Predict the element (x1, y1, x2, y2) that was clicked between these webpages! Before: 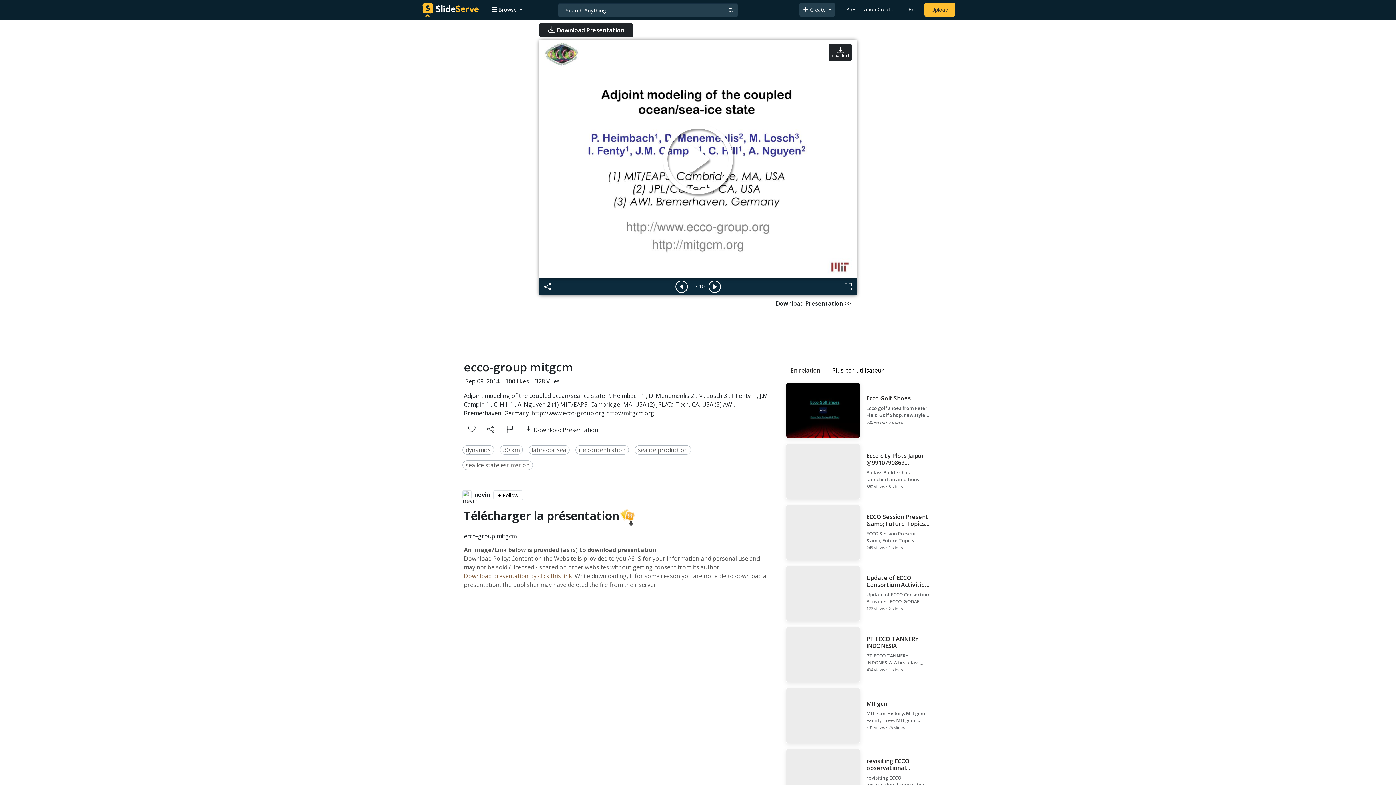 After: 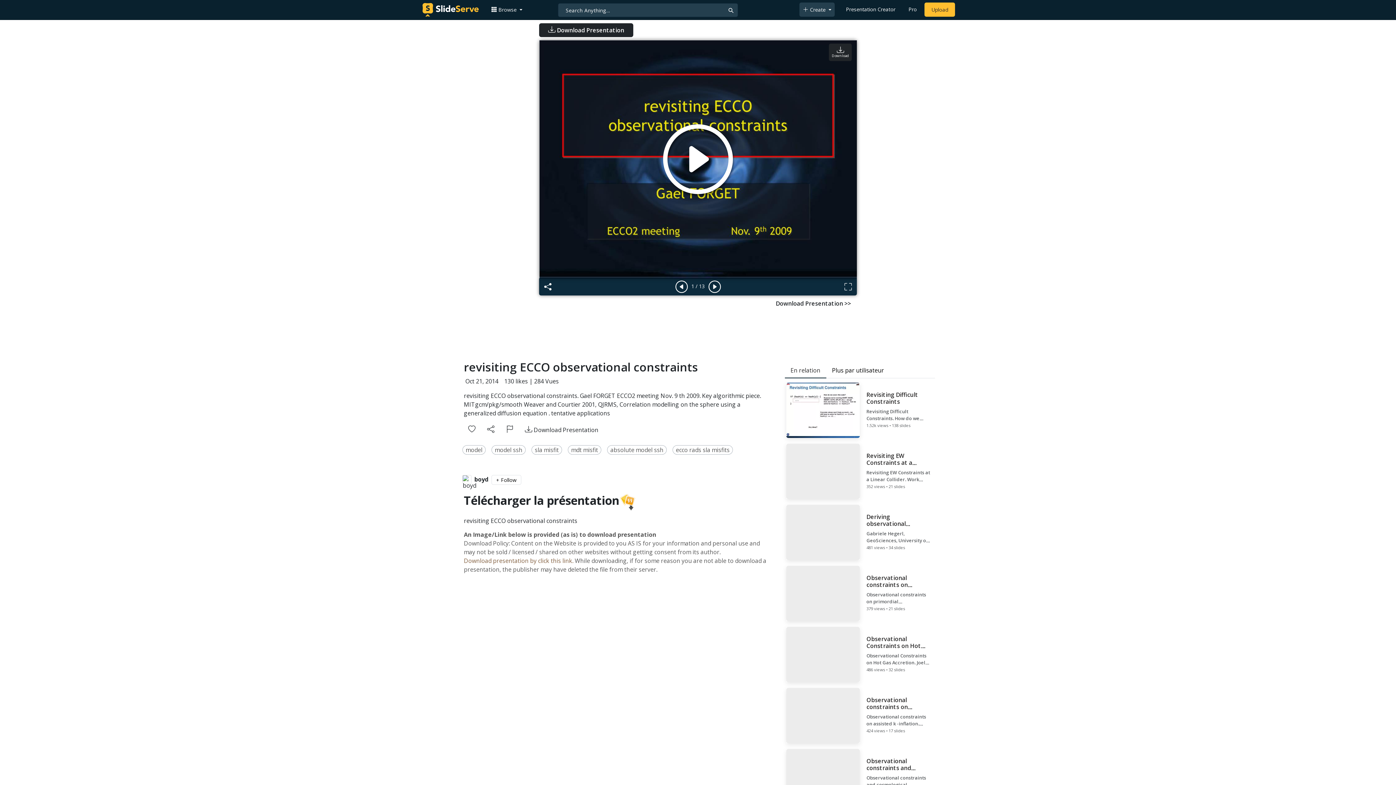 Action: bbox: (784, 747, 935, 806) label: revisiting ECCO observational constraints

revisiting ECCO observational constraints. Gael FORGET ECCO2 meeting Nov. 9 th 2009. Key algorithmic piece. MITgcm/pkg/smooth Weaver and Courtier 2001, QJRMS, Correlation modelling on the sphere using a generalized diffusion equation . tentative applications

284 views • 13 slides